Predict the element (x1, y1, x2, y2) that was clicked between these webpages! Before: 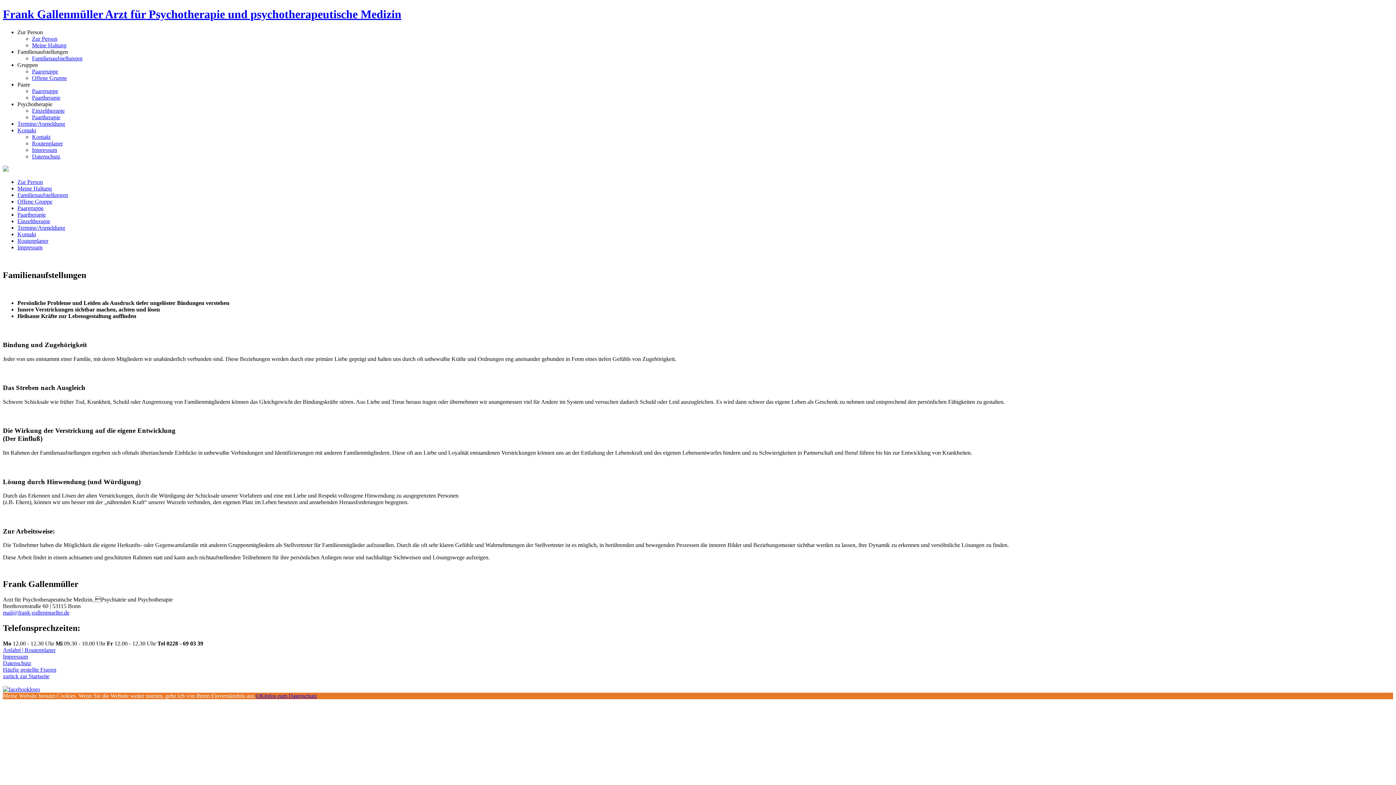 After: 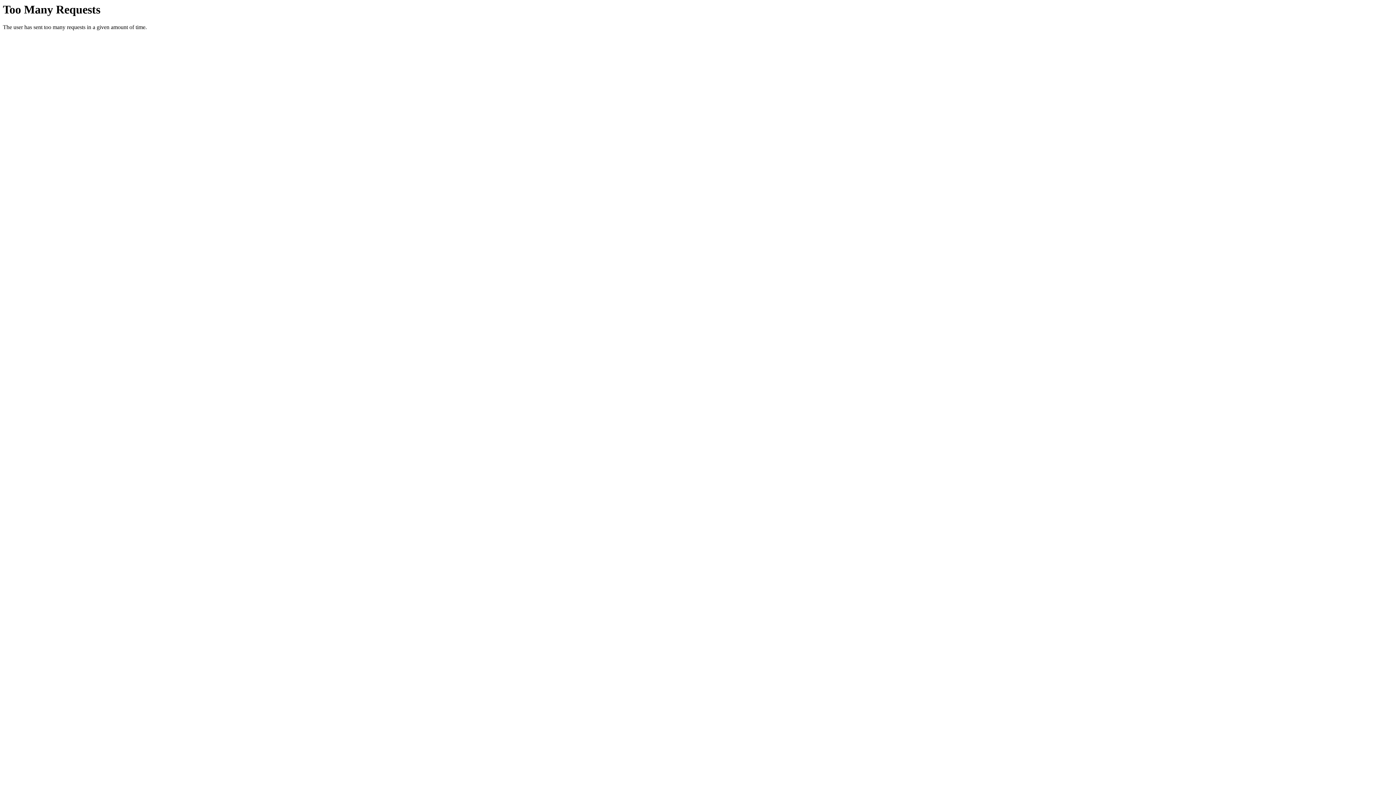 Action: label: Impressum bbox: (17, 244, 42, 250)